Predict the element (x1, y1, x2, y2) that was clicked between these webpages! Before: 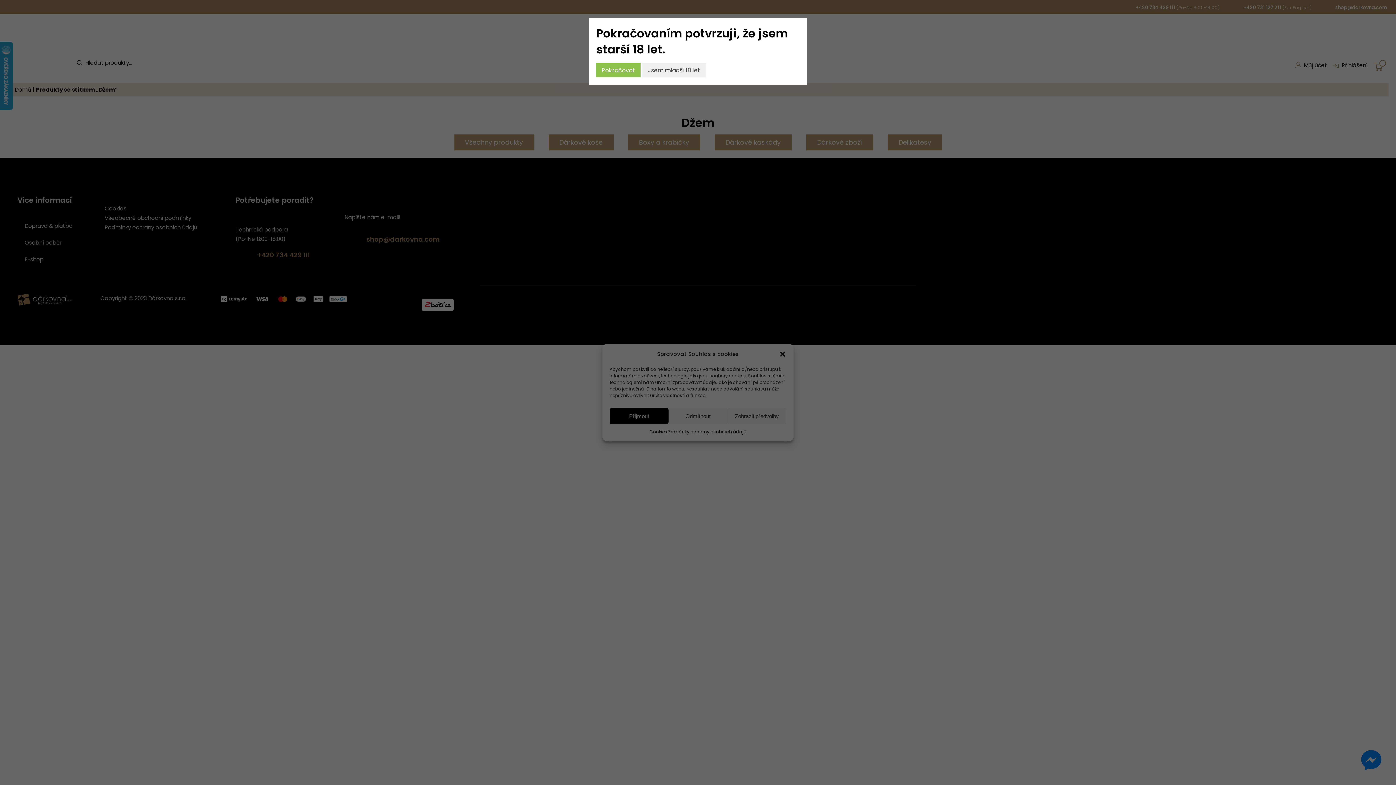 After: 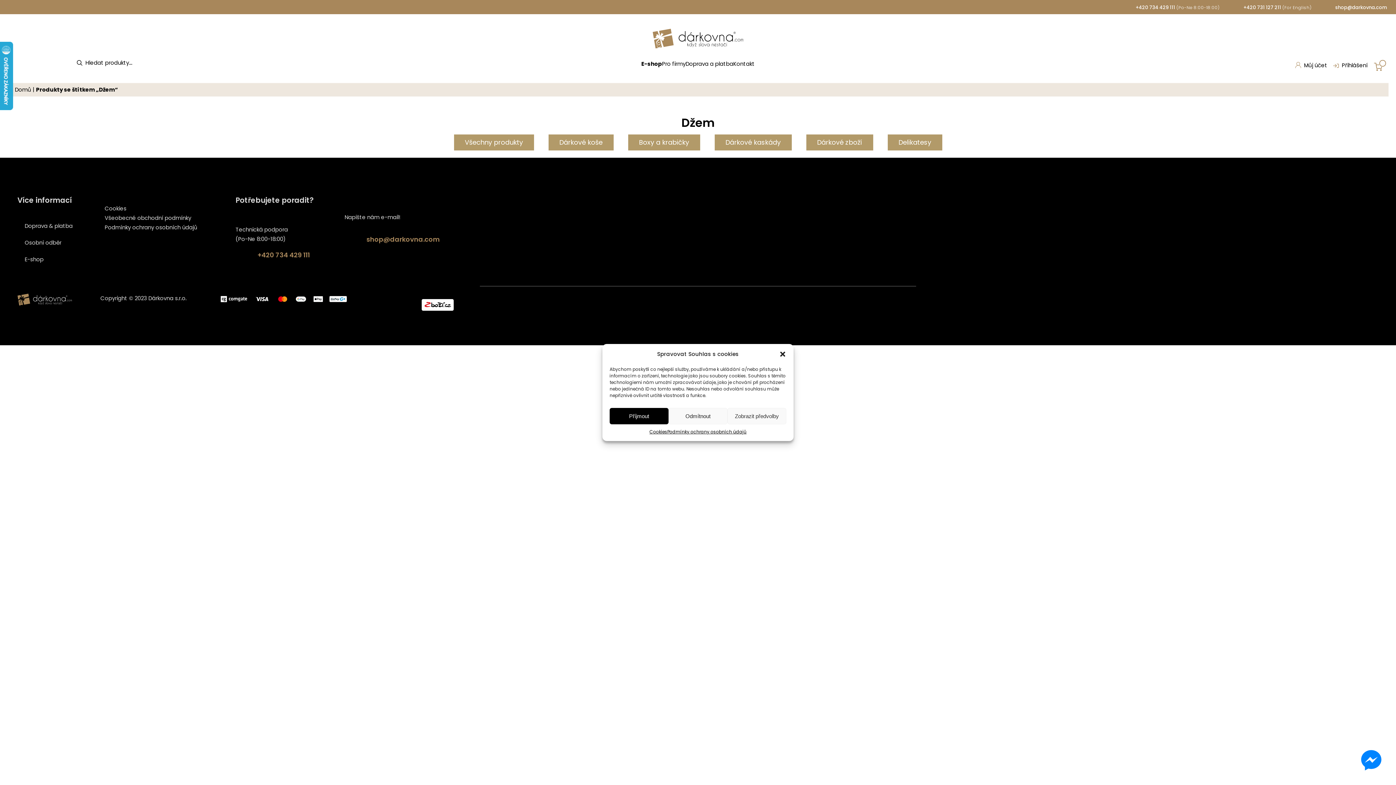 Action: label: Pokračovat bbox: (596, 62, 640, 77)